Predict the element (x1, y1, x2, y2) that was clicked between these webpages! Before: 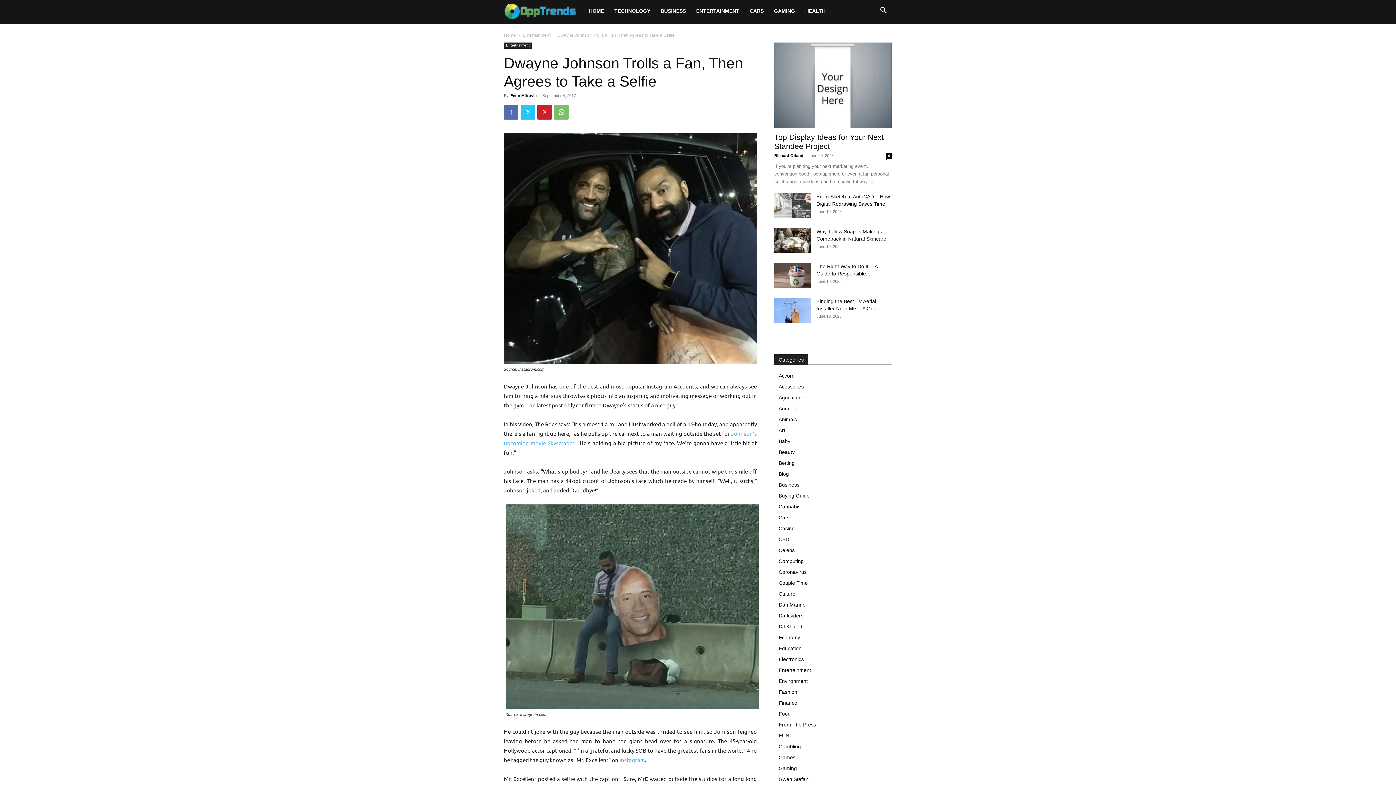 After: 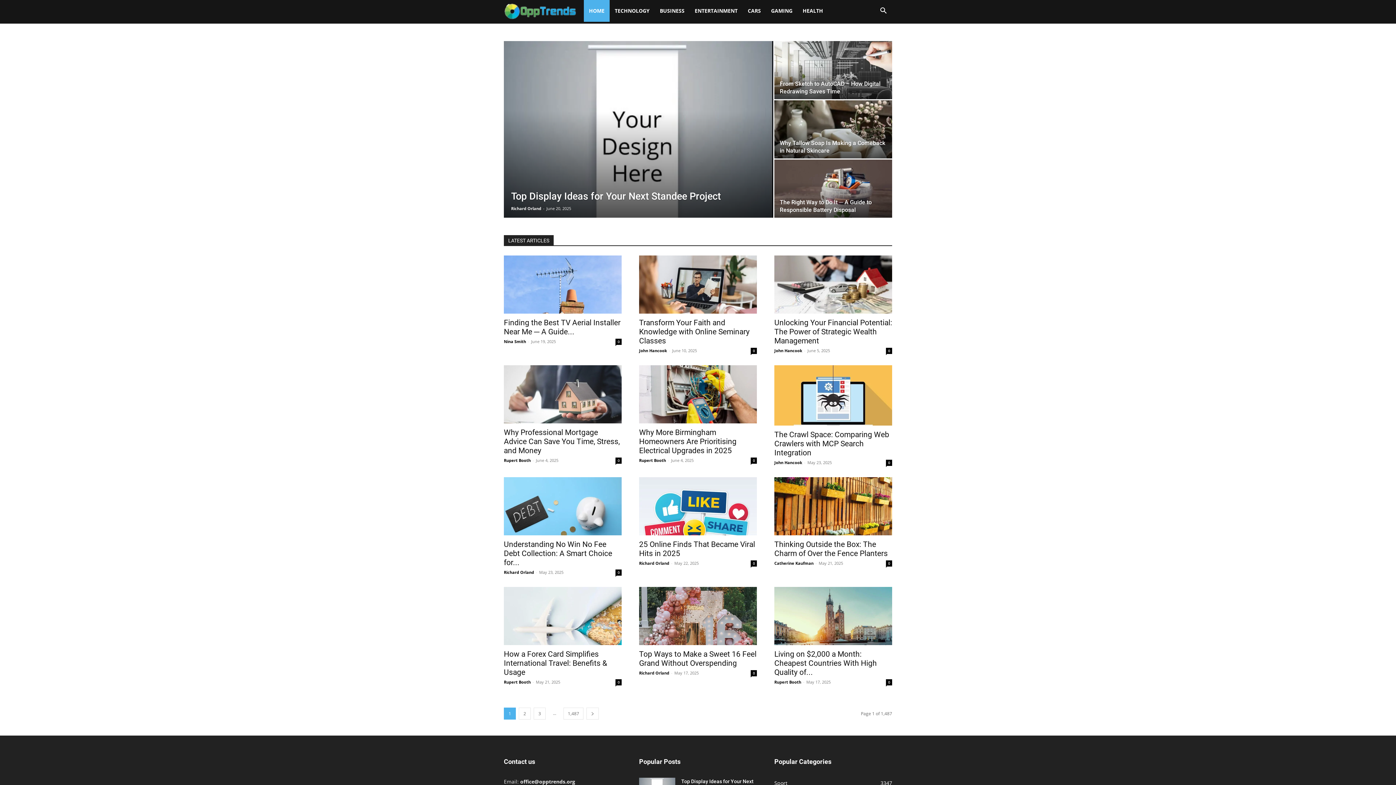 Action: bbox: (504, 0, 584, 21) label: Logo